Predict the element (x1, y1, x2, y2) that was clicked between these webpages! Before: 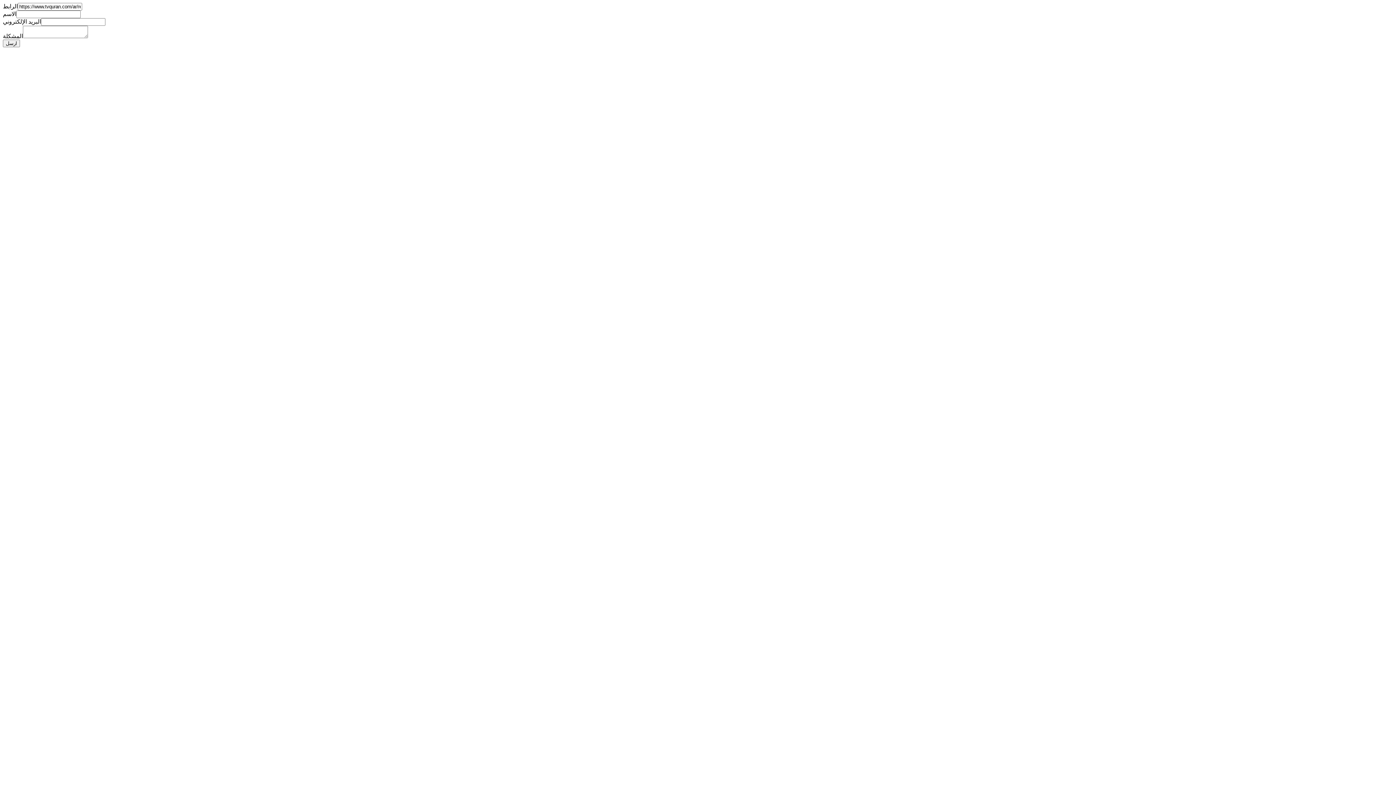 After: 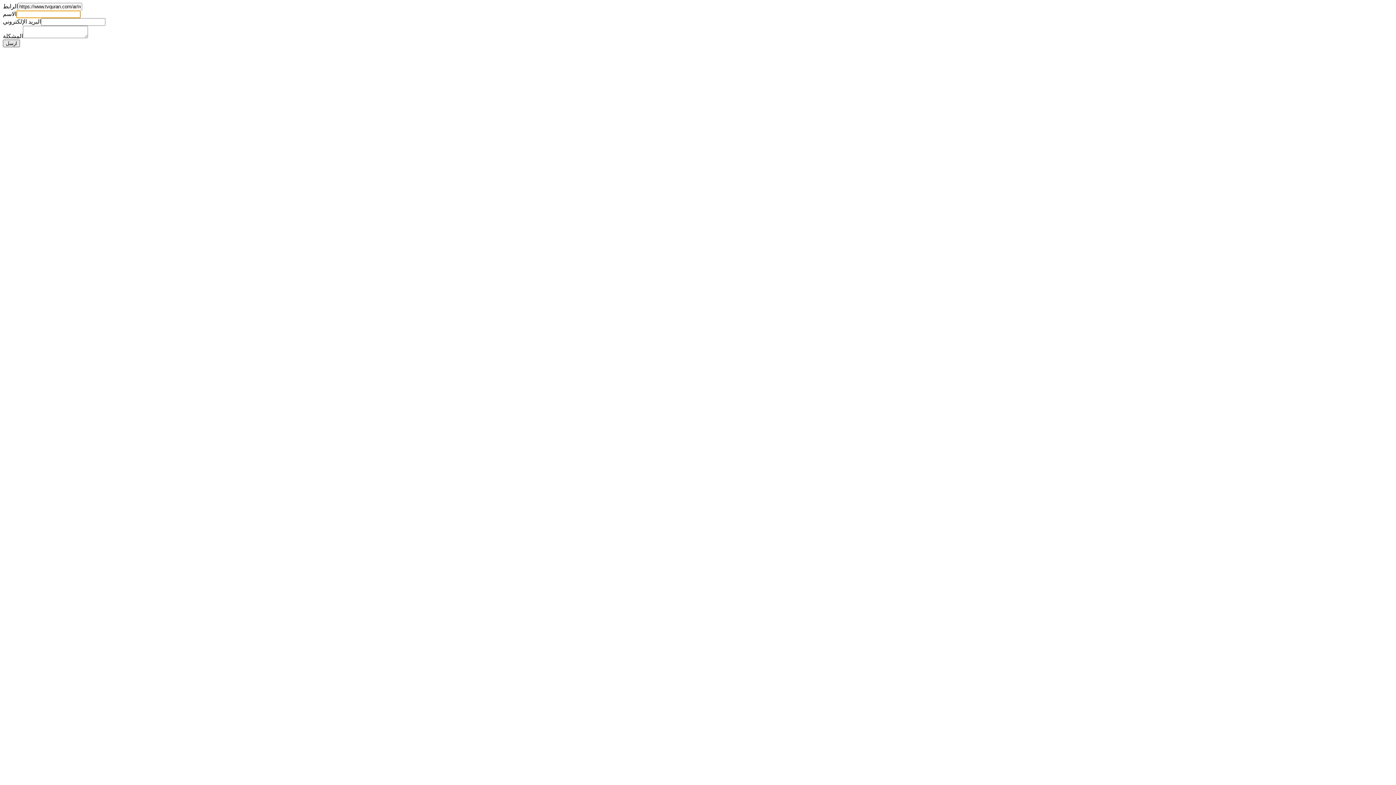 Action: label: ارسل bbox: (2, 39, 20, 47)